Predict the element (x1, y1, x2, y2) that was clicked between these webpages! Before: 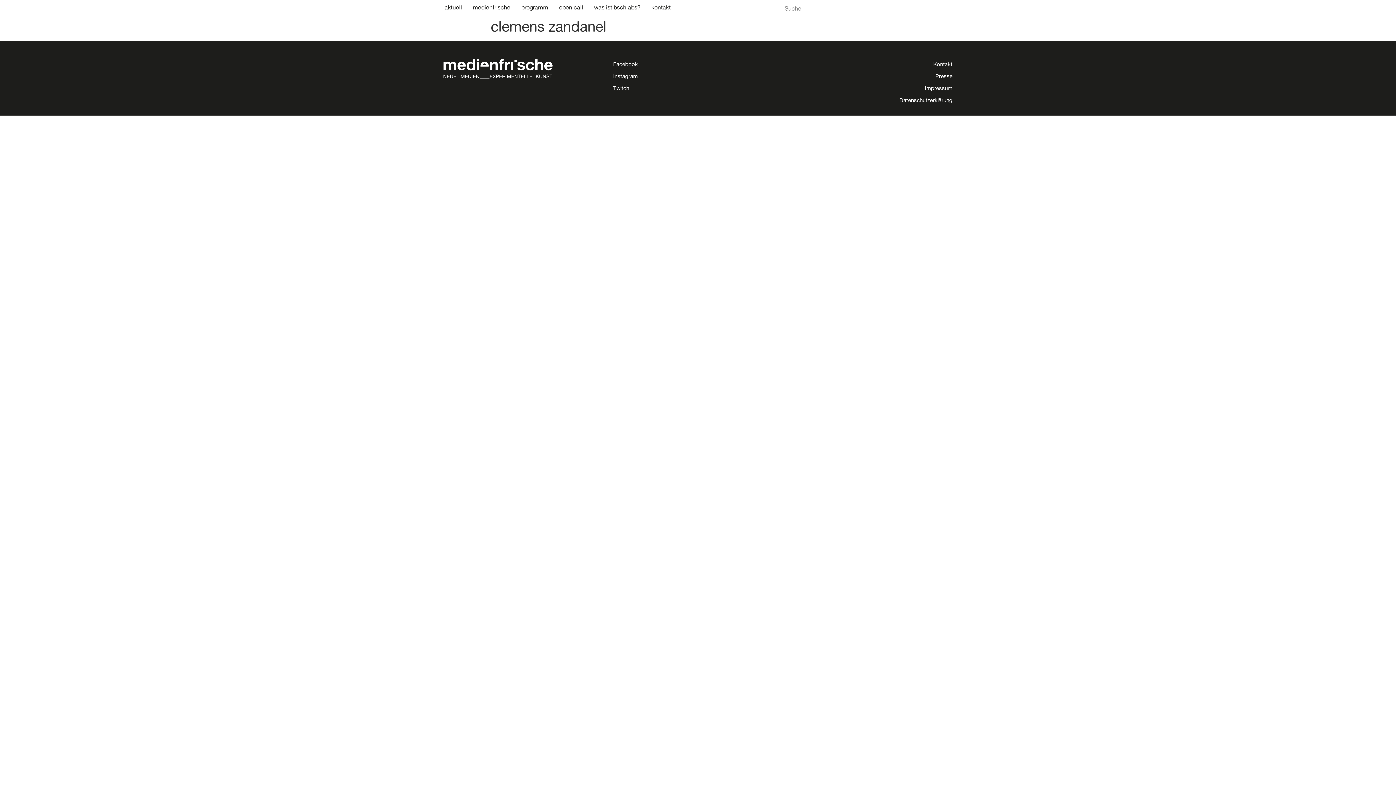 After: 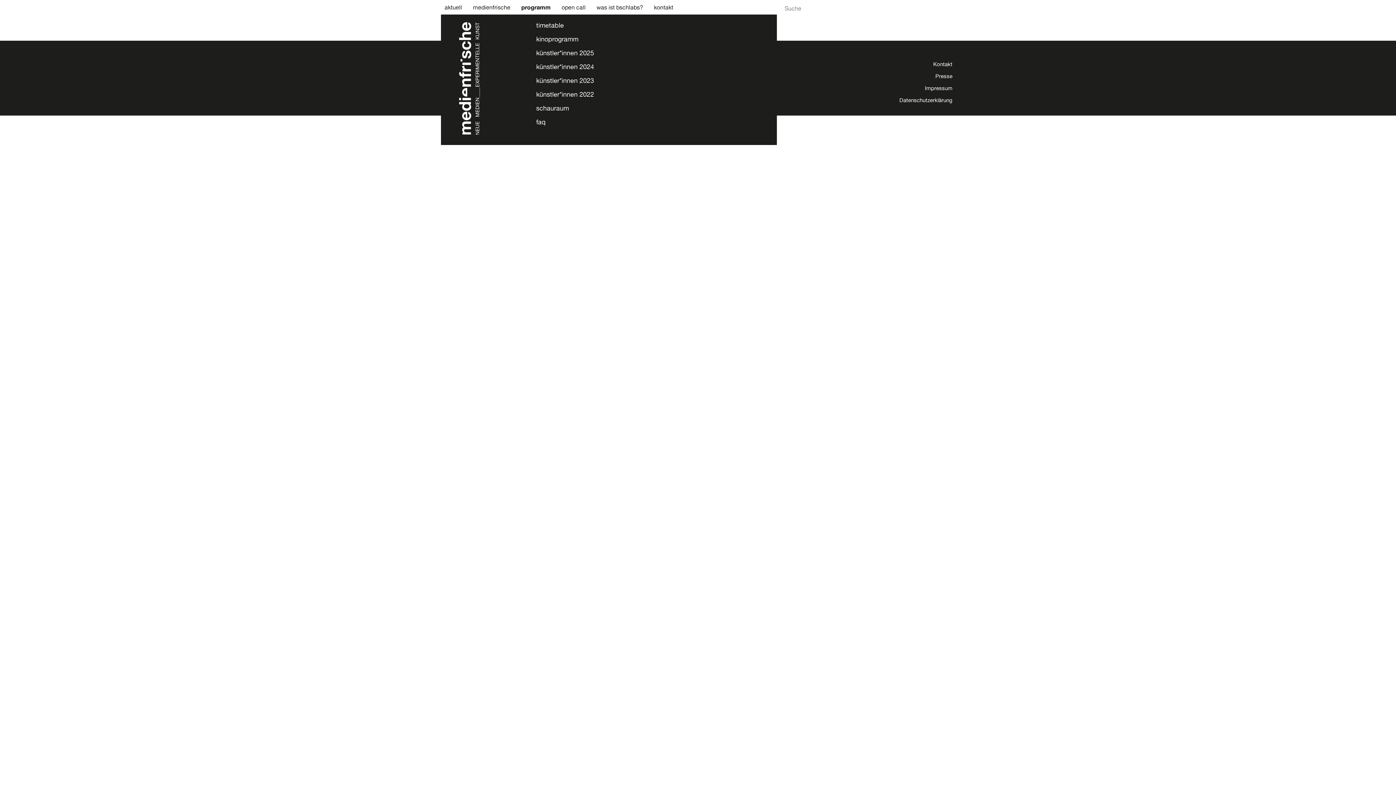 Action: label: programm bbox: (517, 0, 555, 14)